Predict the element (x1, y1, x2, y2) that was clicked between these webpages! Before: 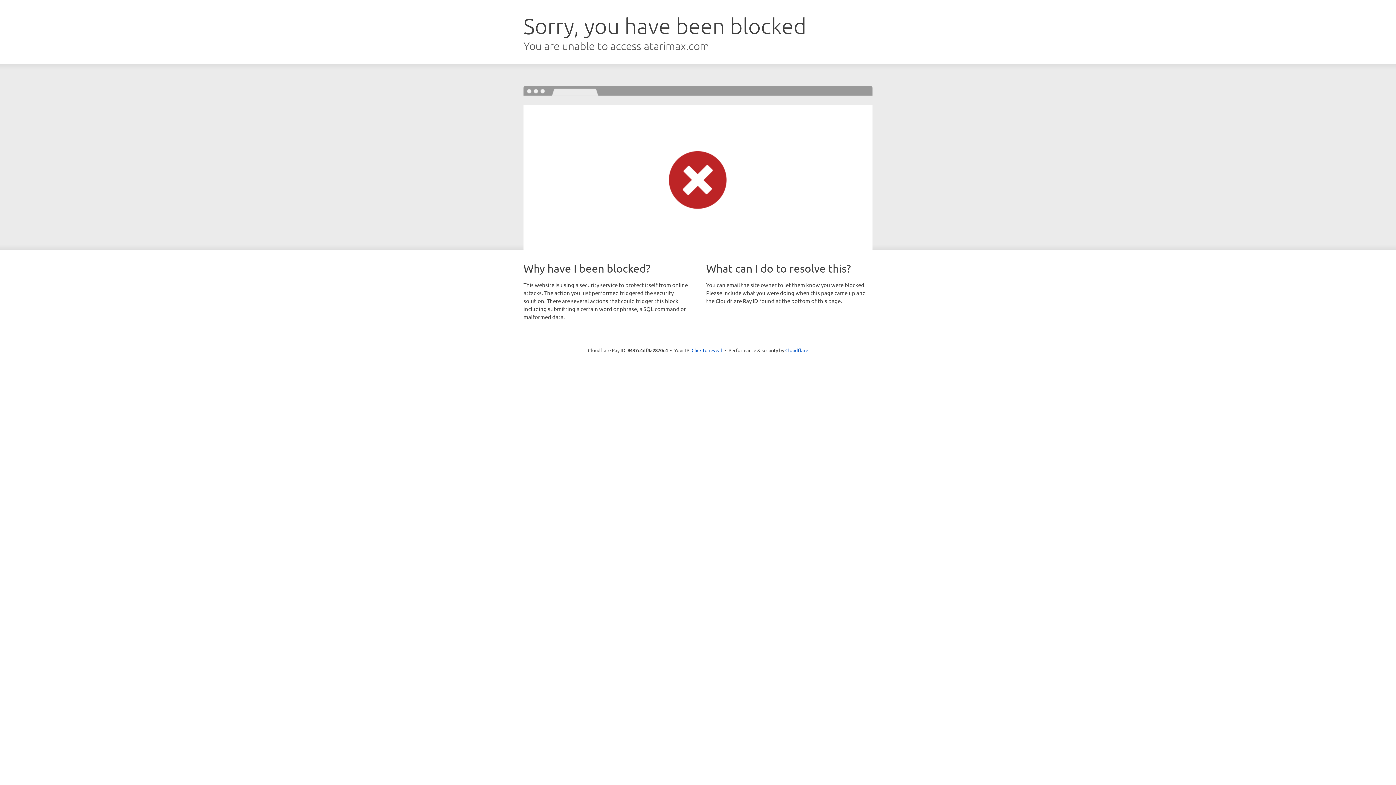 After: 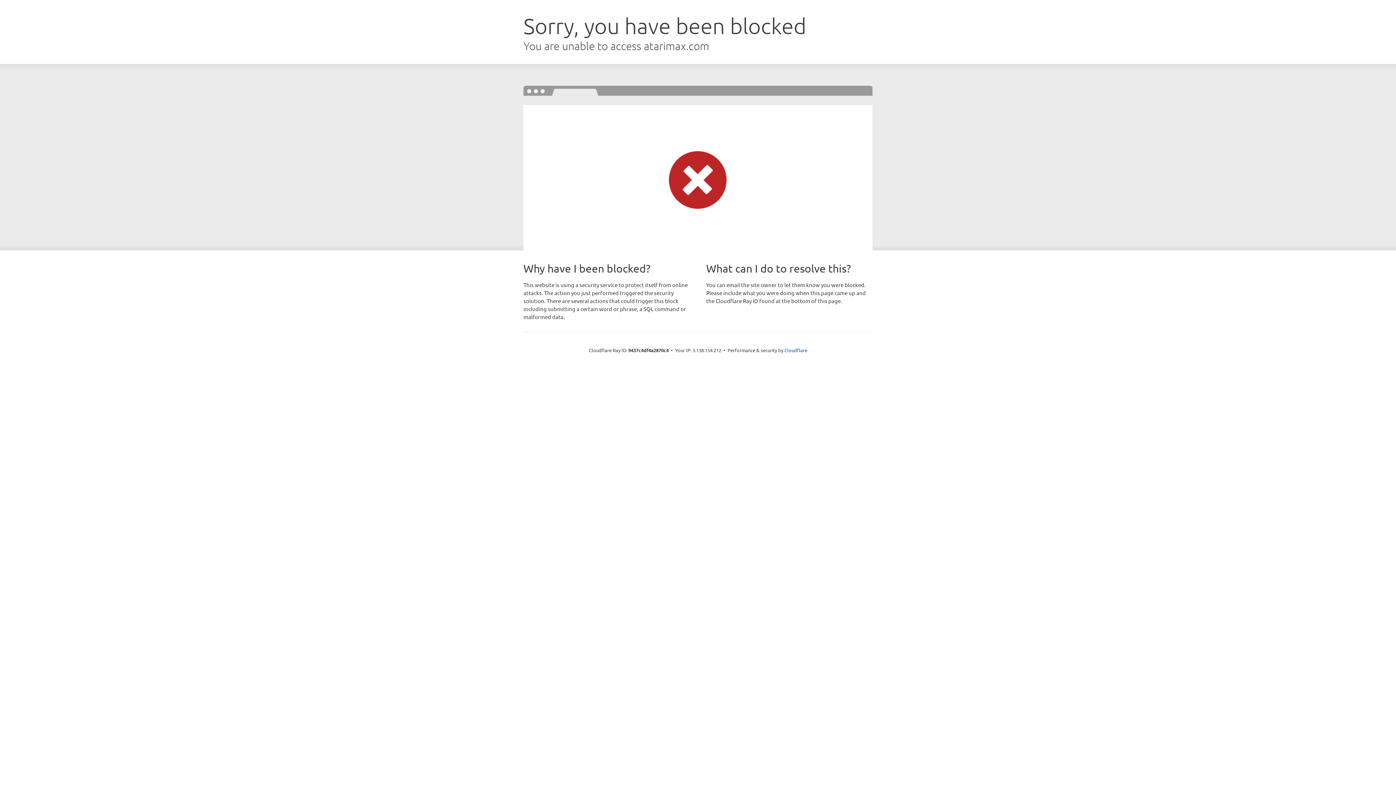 Action: label: Click to reveal bbox: (691, 346, 722, 353)